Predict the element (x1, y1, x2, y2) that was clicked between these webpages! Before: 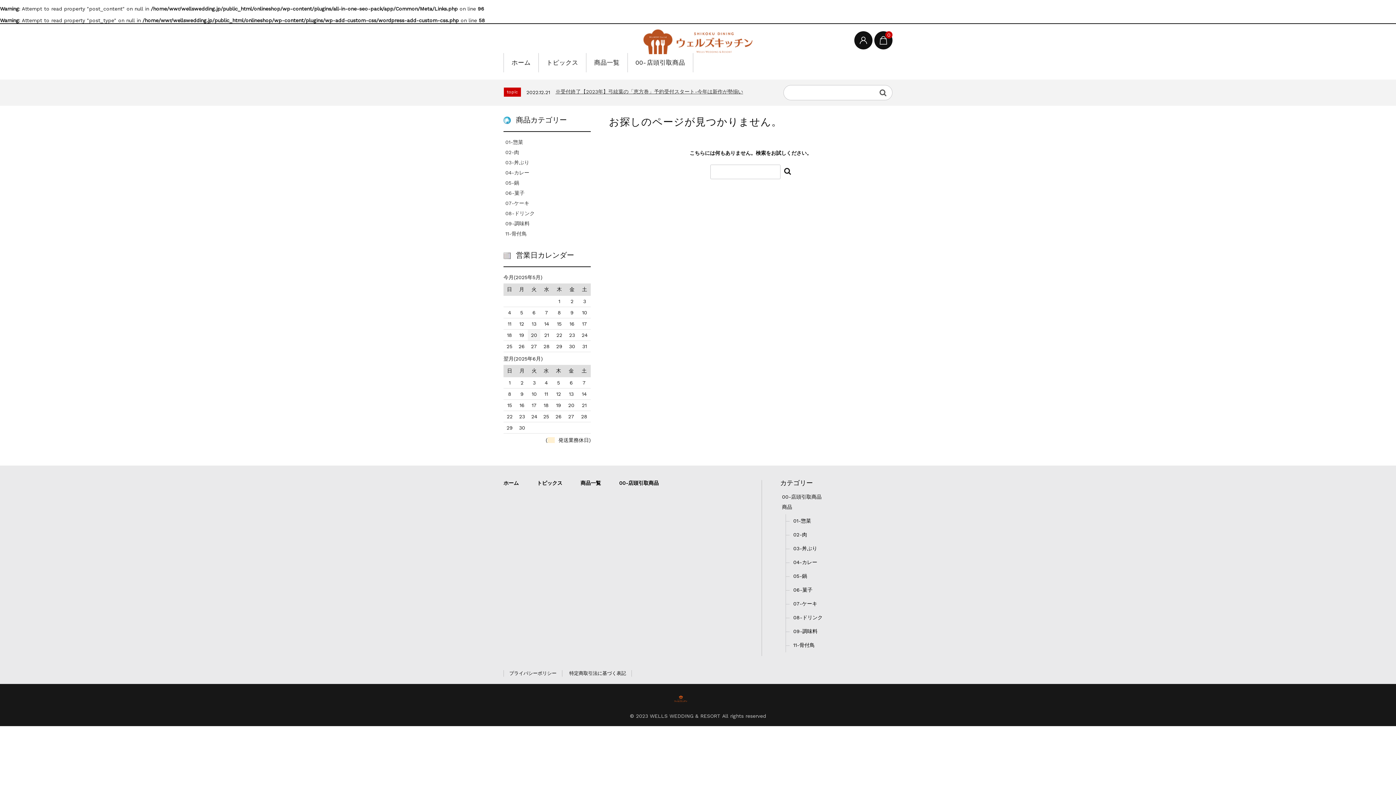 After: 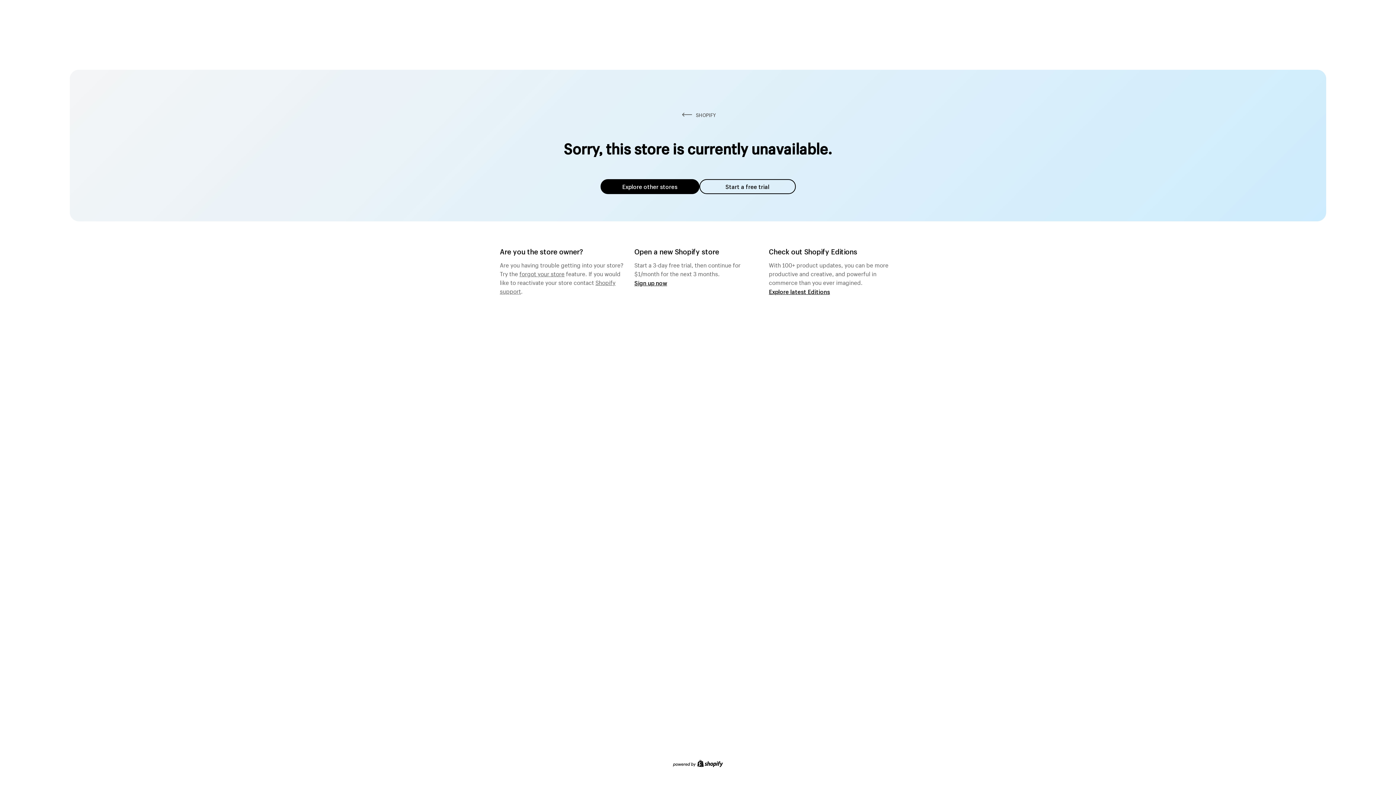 Action: label: 01-惣菜 bbox: (505, 139, 590, 149)